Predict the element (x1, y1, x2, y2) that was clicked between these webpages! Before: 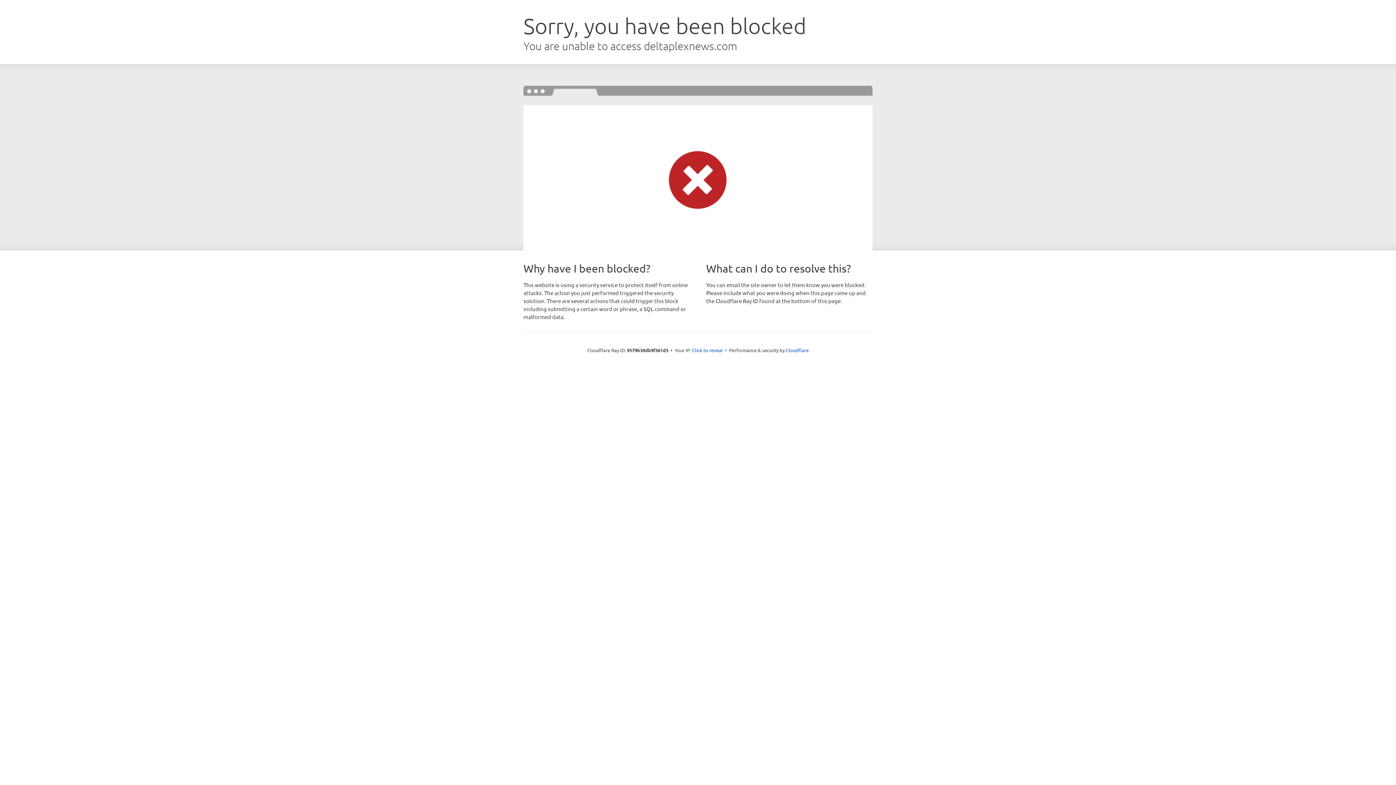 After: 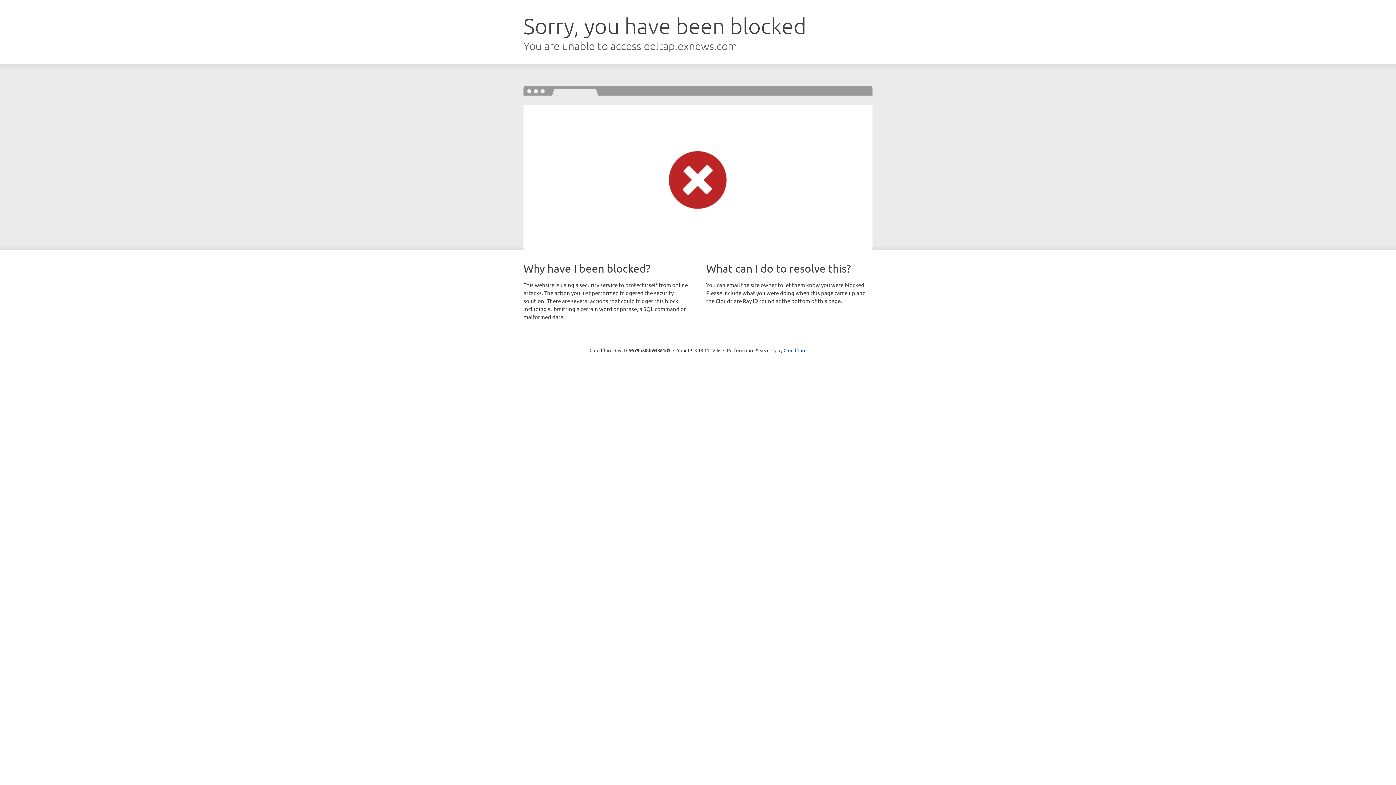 Action: bbox: (692, 346, 722, 353) label: Click to reveal